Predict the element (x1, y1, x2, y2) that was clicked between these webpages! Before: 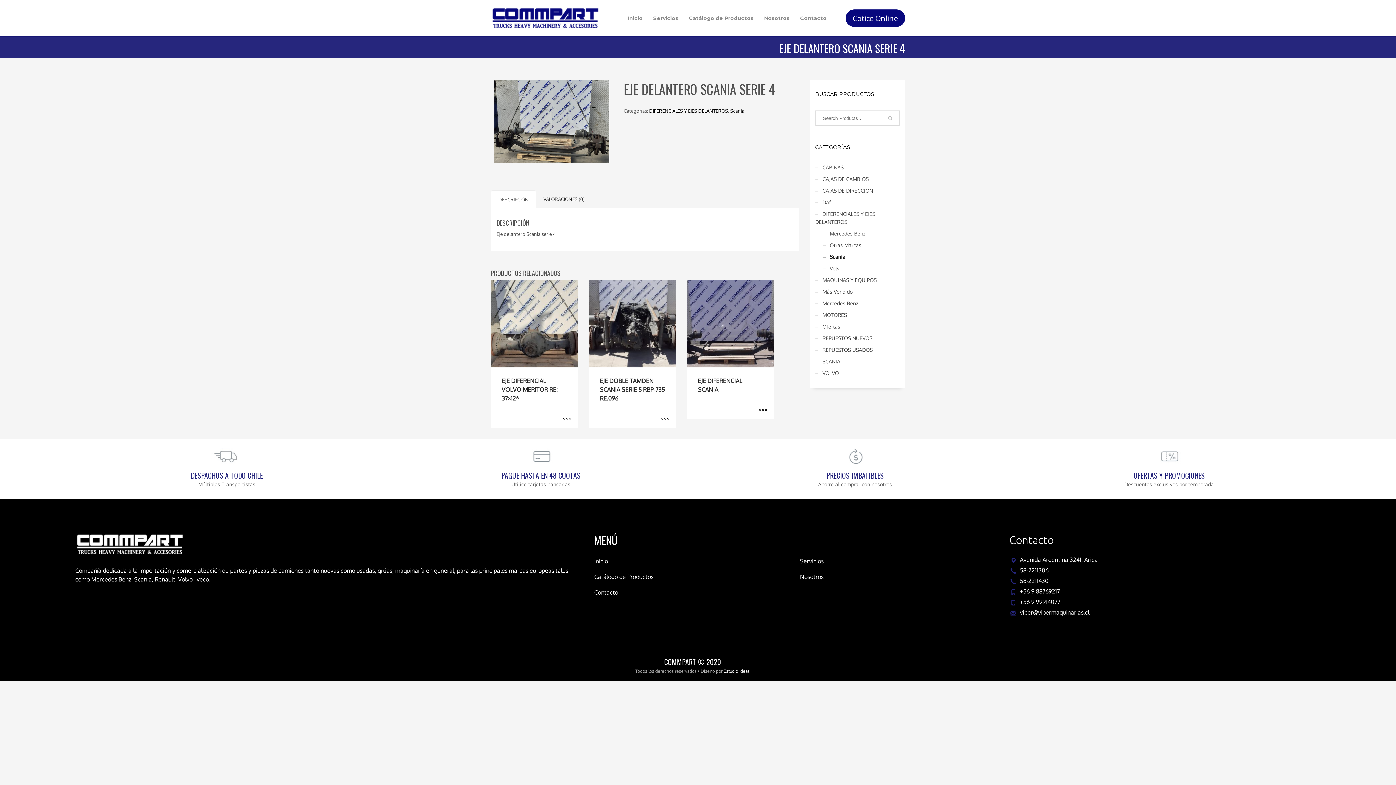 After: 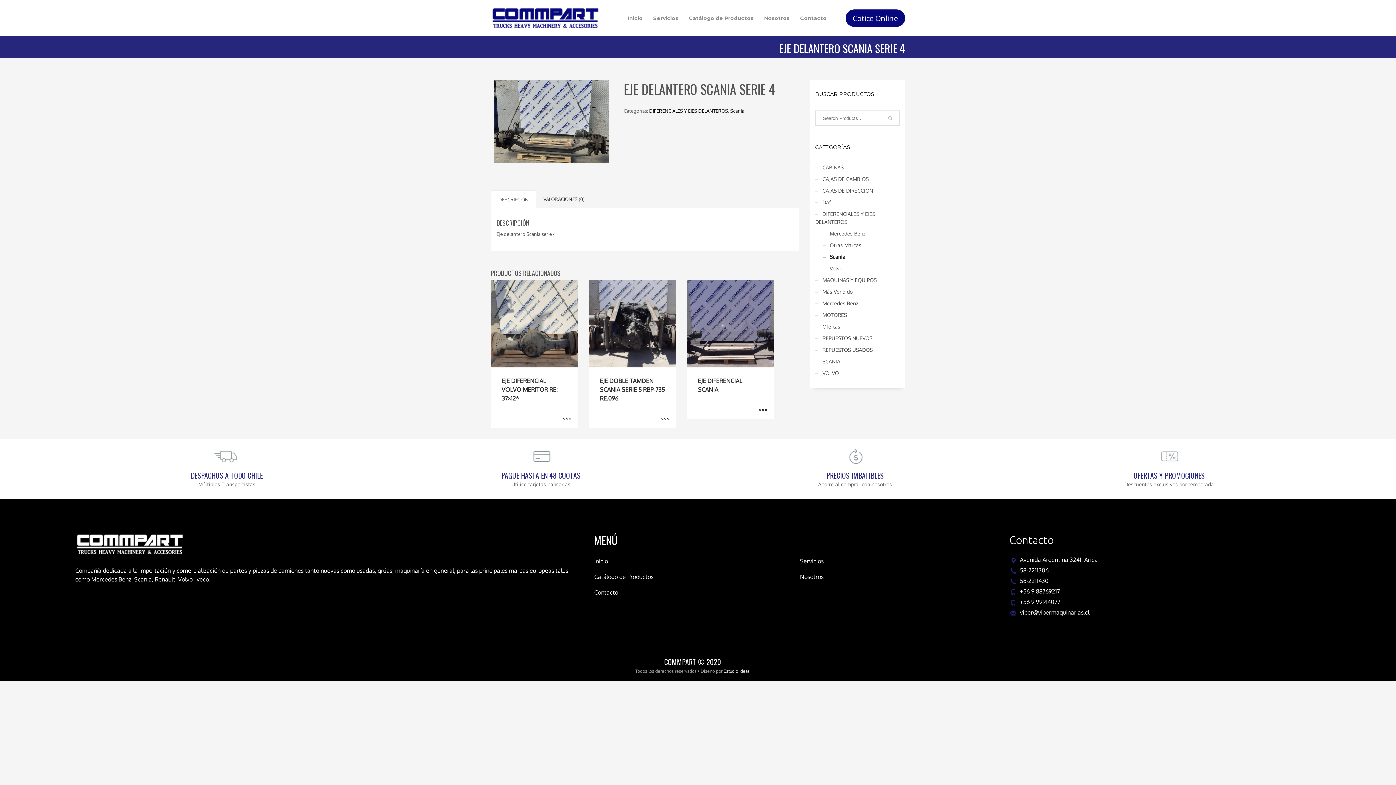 Action: label: +56 9 99914077 bbox: (1010, 598, 1097, 606)